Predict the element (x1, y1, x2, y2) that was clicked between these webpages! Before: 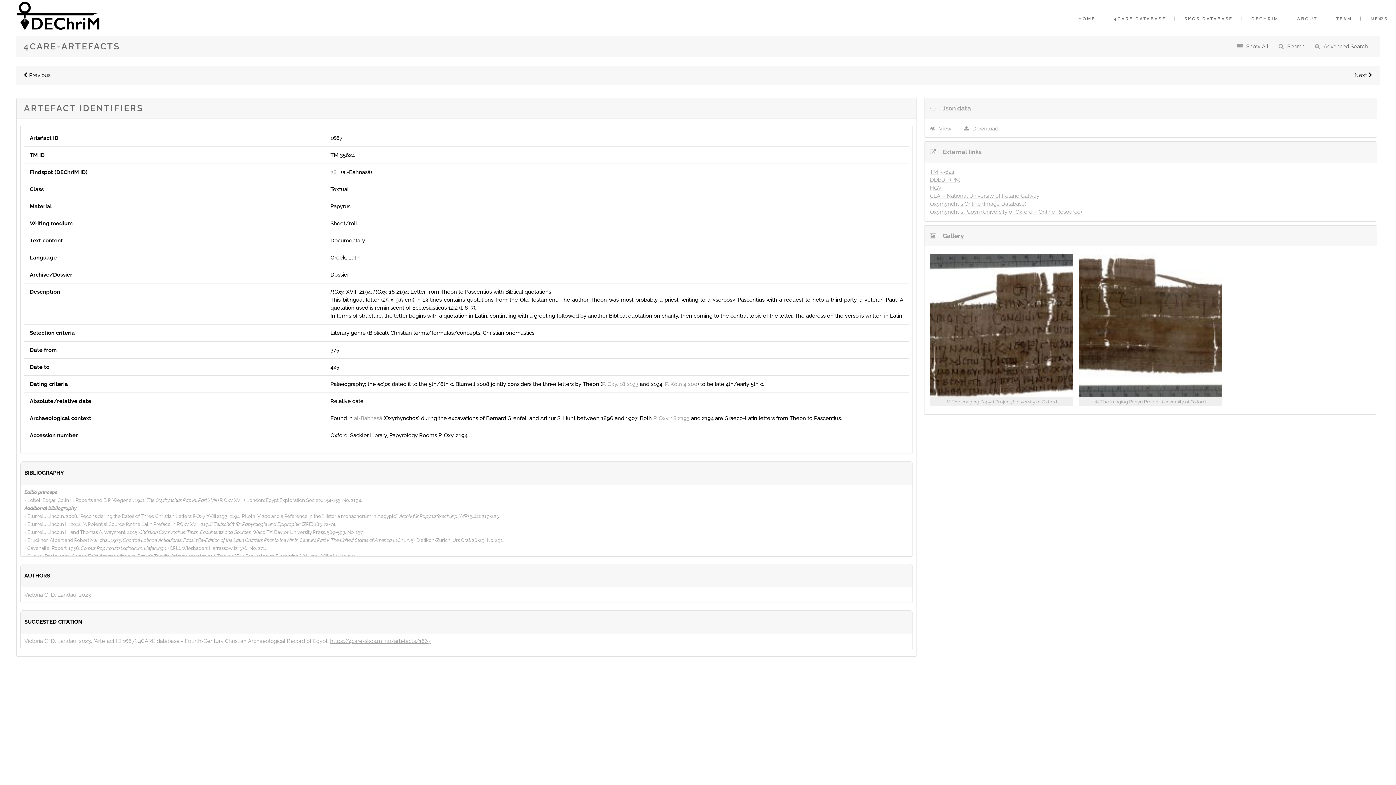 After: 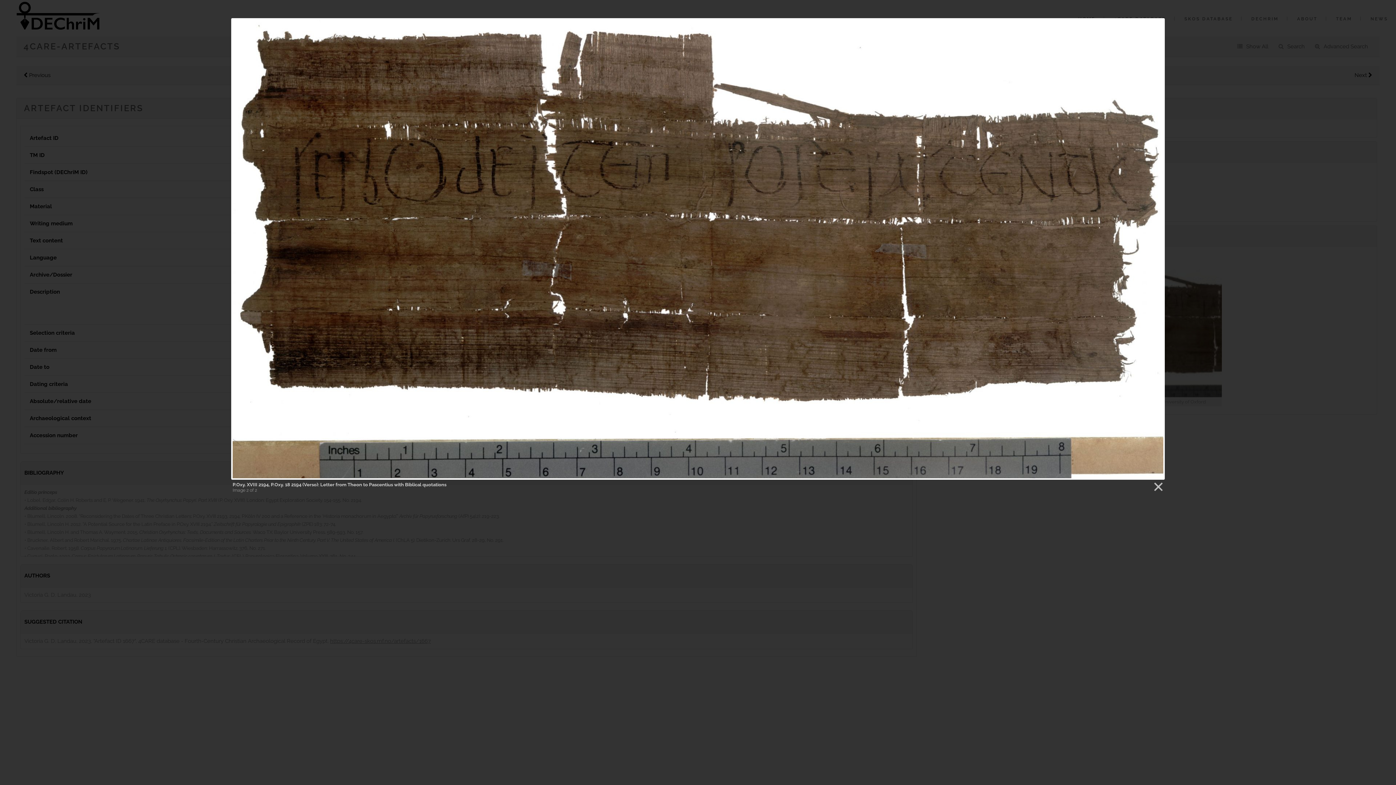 Action: bbox: (1079, 254, 1222, 397)